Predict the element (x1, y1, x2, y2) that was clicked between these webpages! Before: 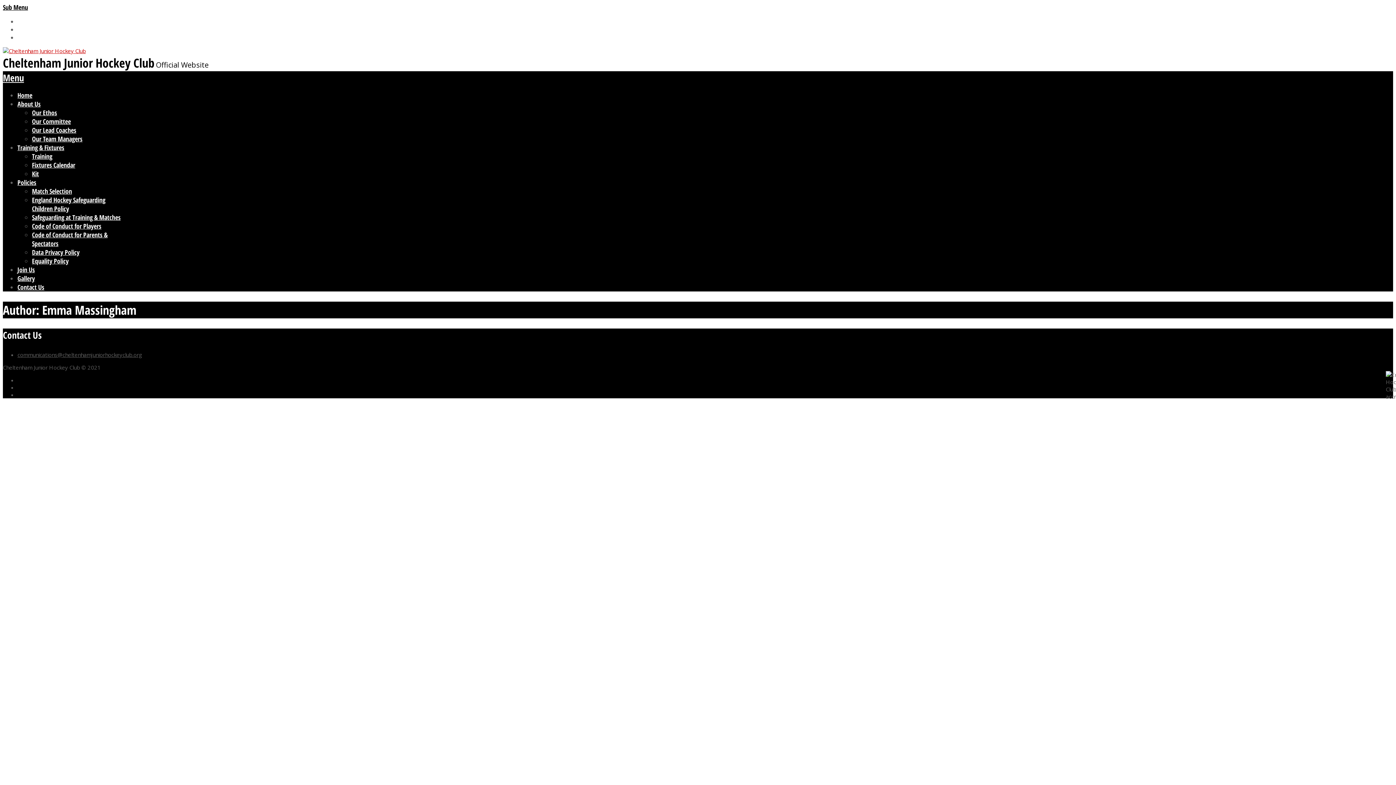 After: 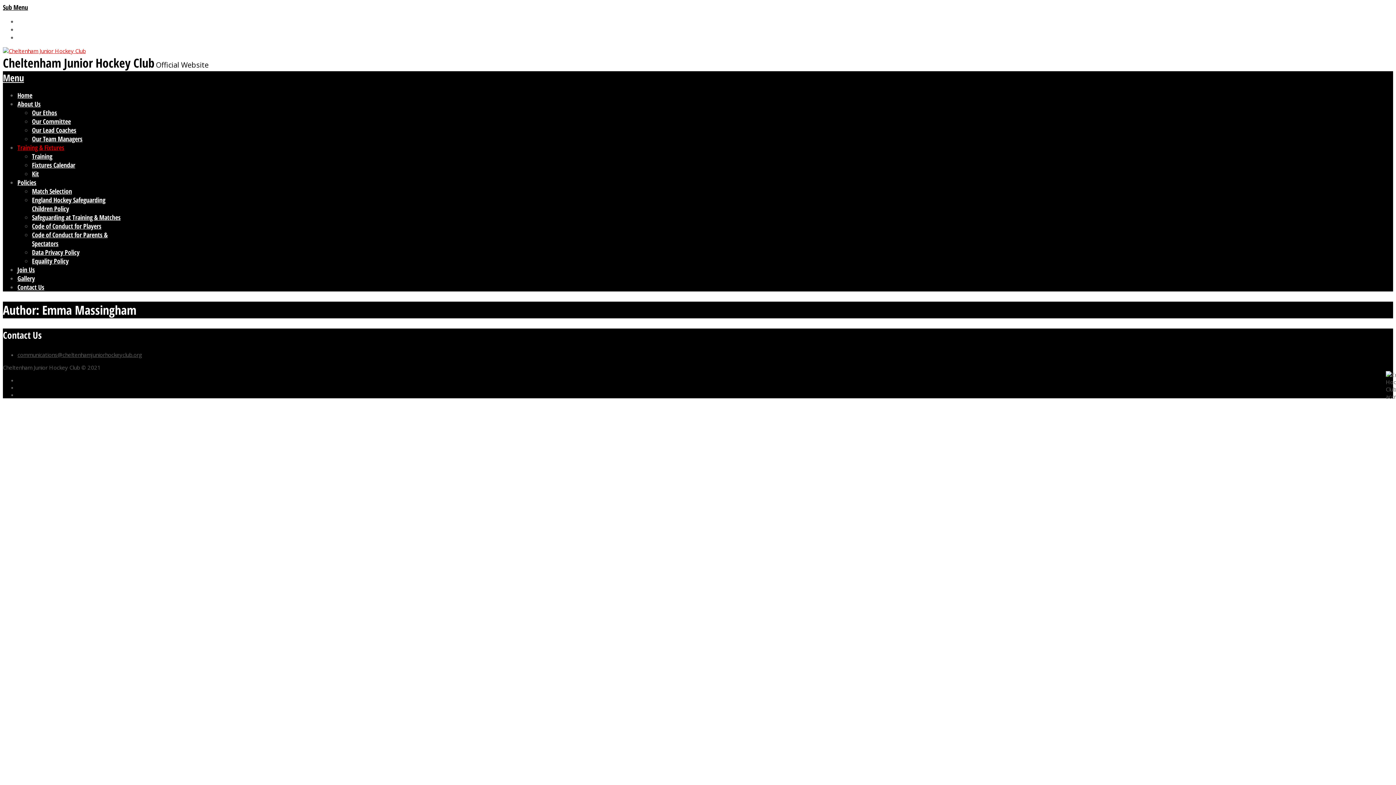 Action: label: Training & Fixtures bbox: (17, 143, 64, 152)